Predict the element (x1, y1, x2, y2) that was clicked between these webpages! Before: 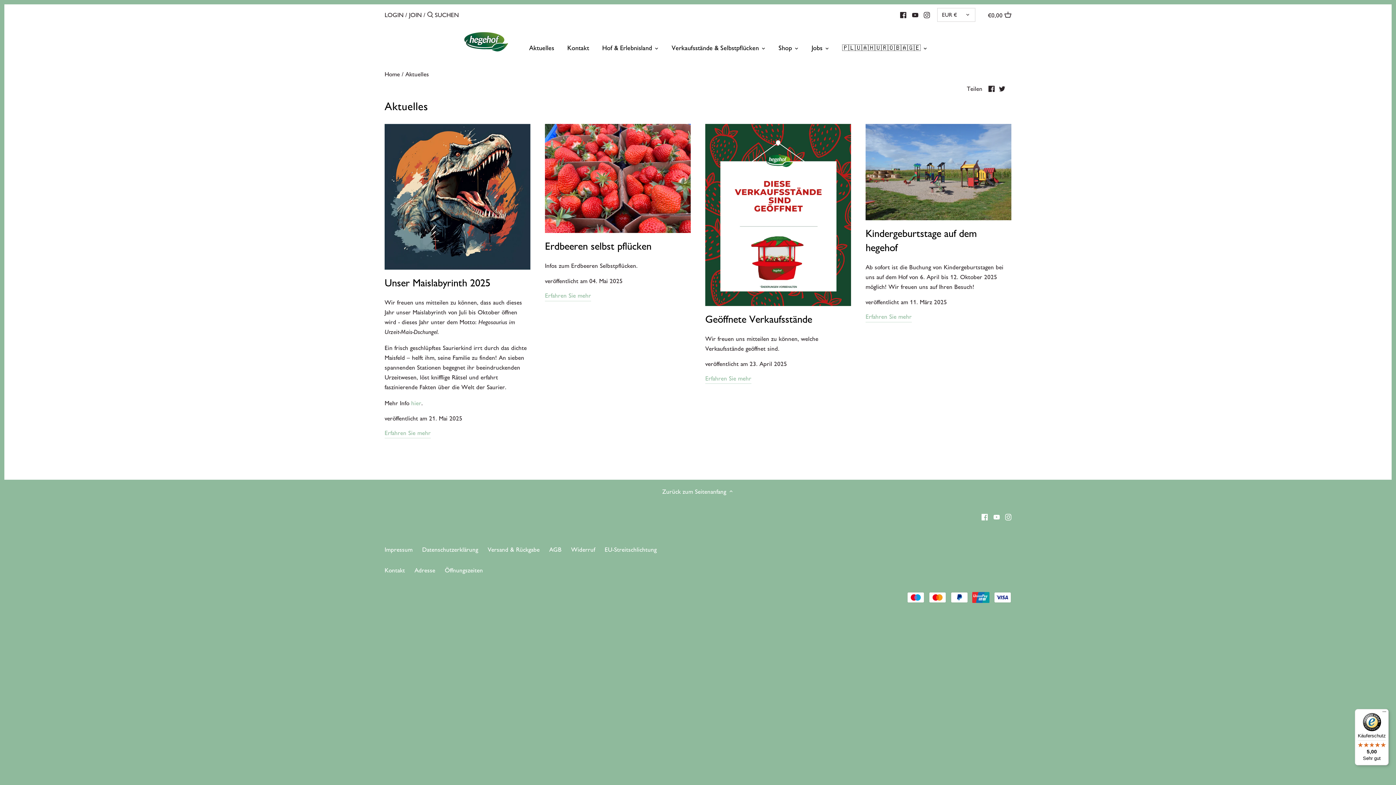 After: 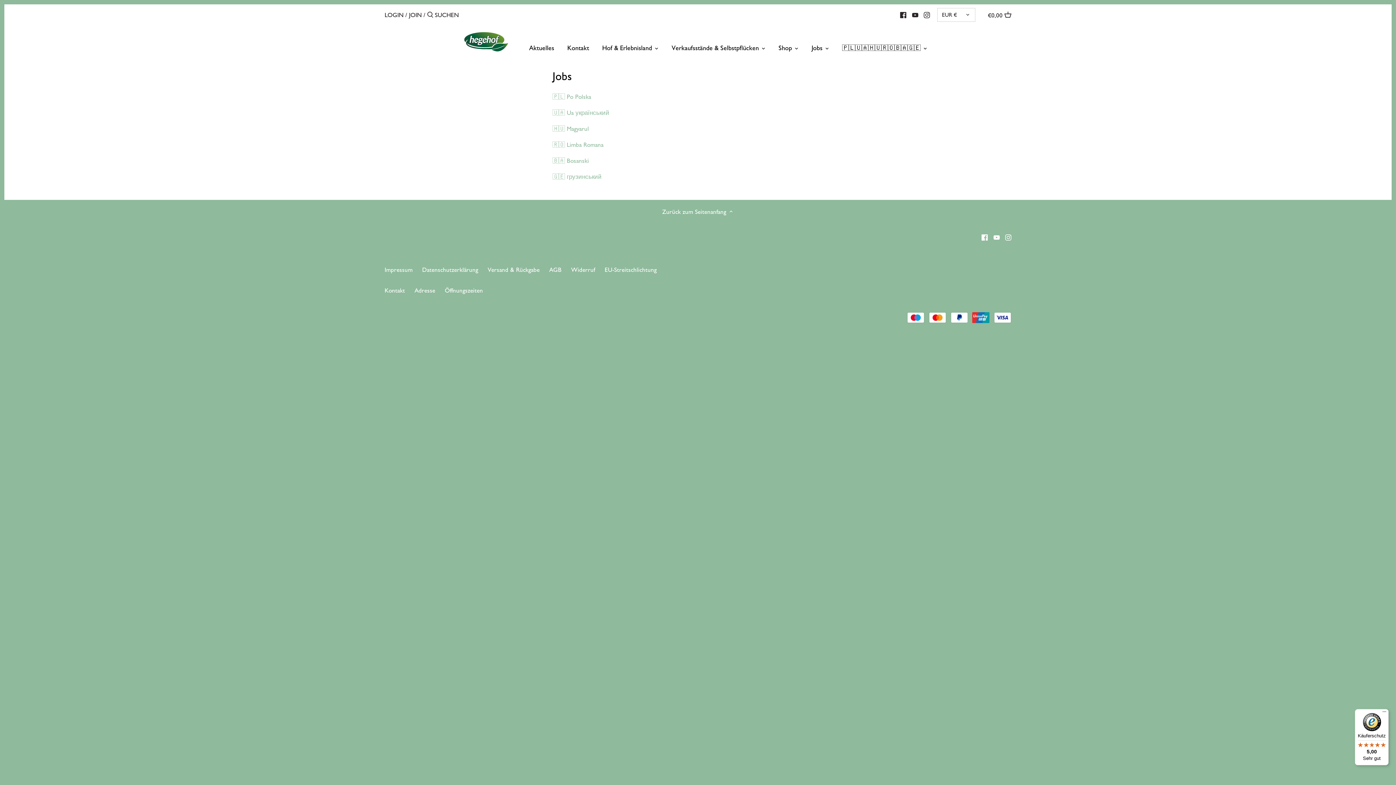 Action: bbox: (835, 41, 927, 57) label: 🇵🇱🇺🇦🇭🇺🇷🇴🇧🇦🇬🇪